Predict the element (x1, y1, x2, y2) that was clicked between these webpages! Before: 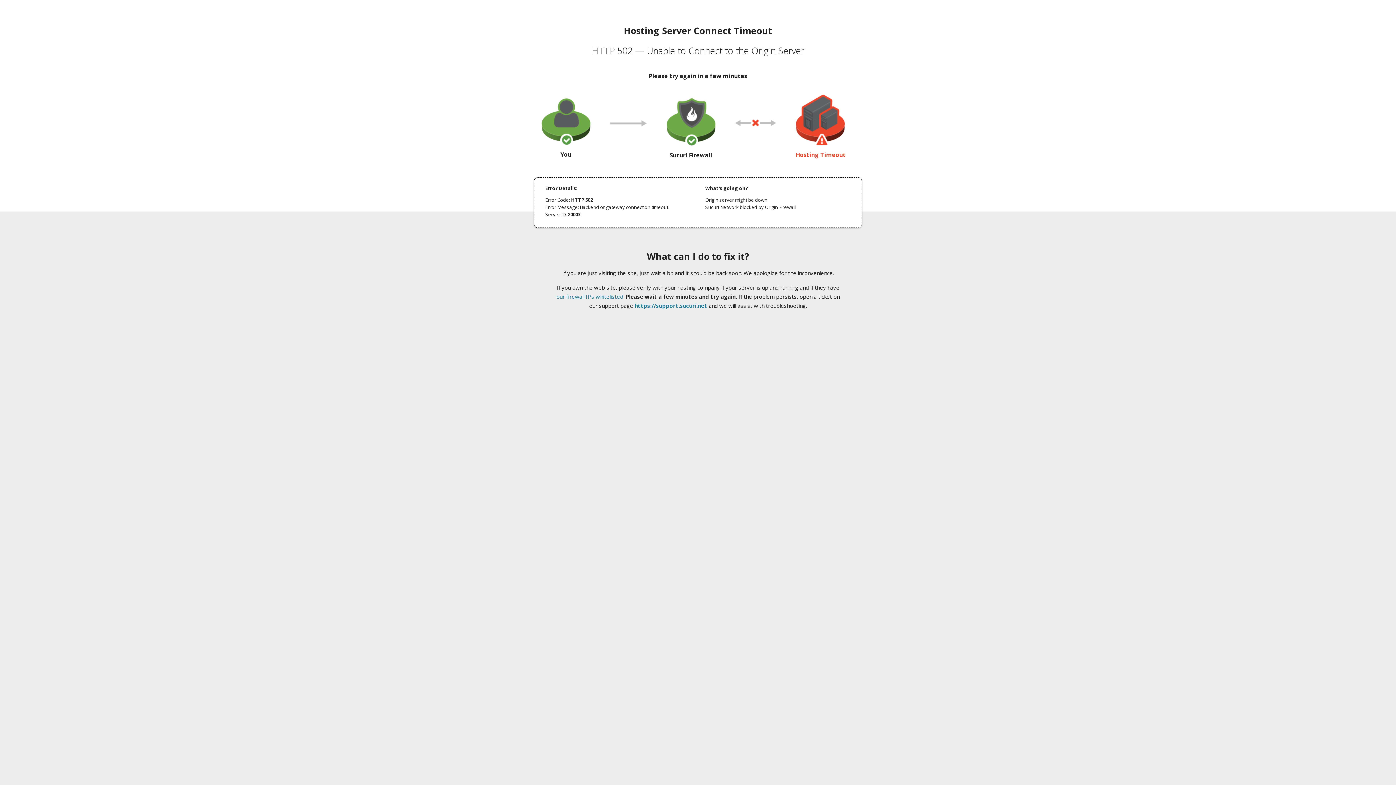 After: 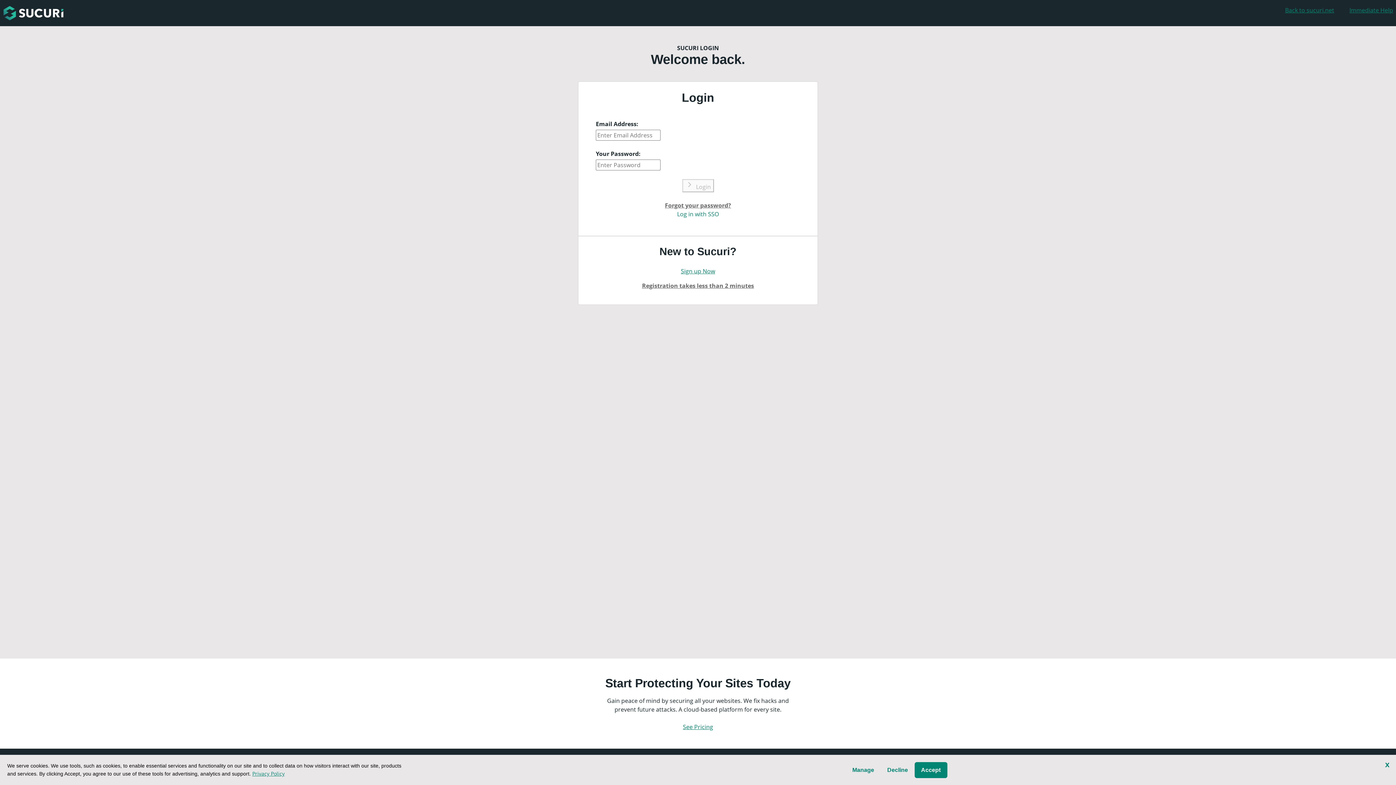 Action: bbox: (634, 302, 707, 309) label: https://support.sucuri.net